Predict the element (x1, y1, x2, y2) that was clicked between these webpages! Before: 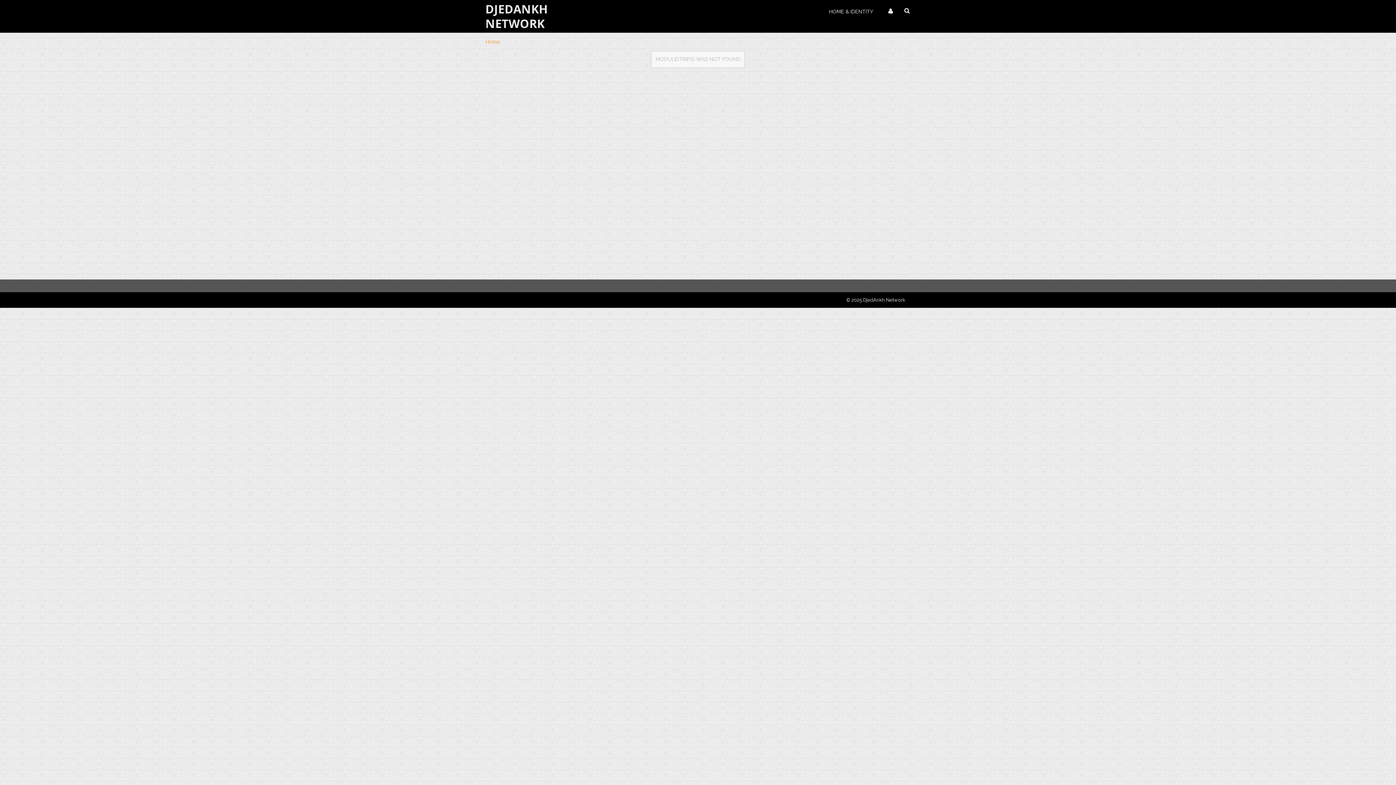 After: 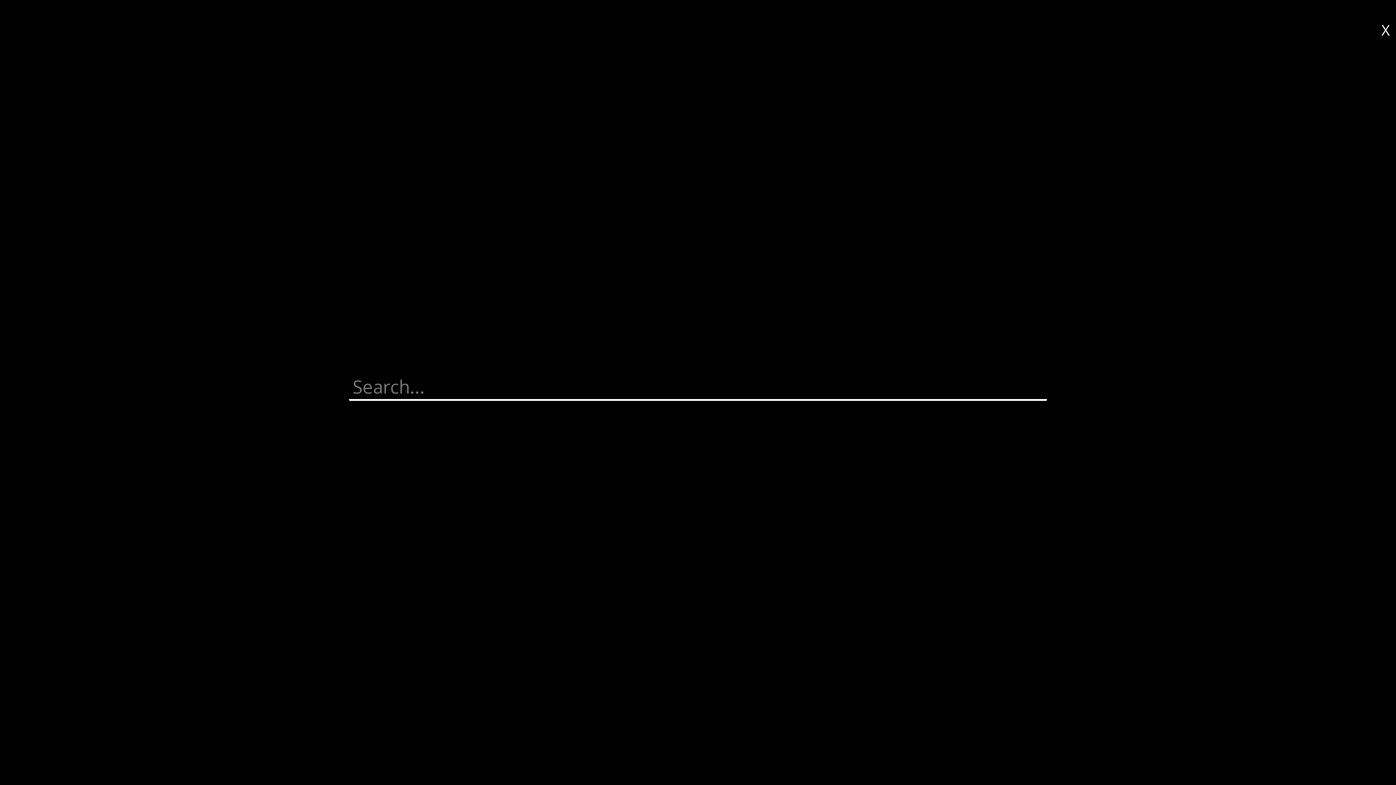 Action: bbox: (904, 7, 909, 14)